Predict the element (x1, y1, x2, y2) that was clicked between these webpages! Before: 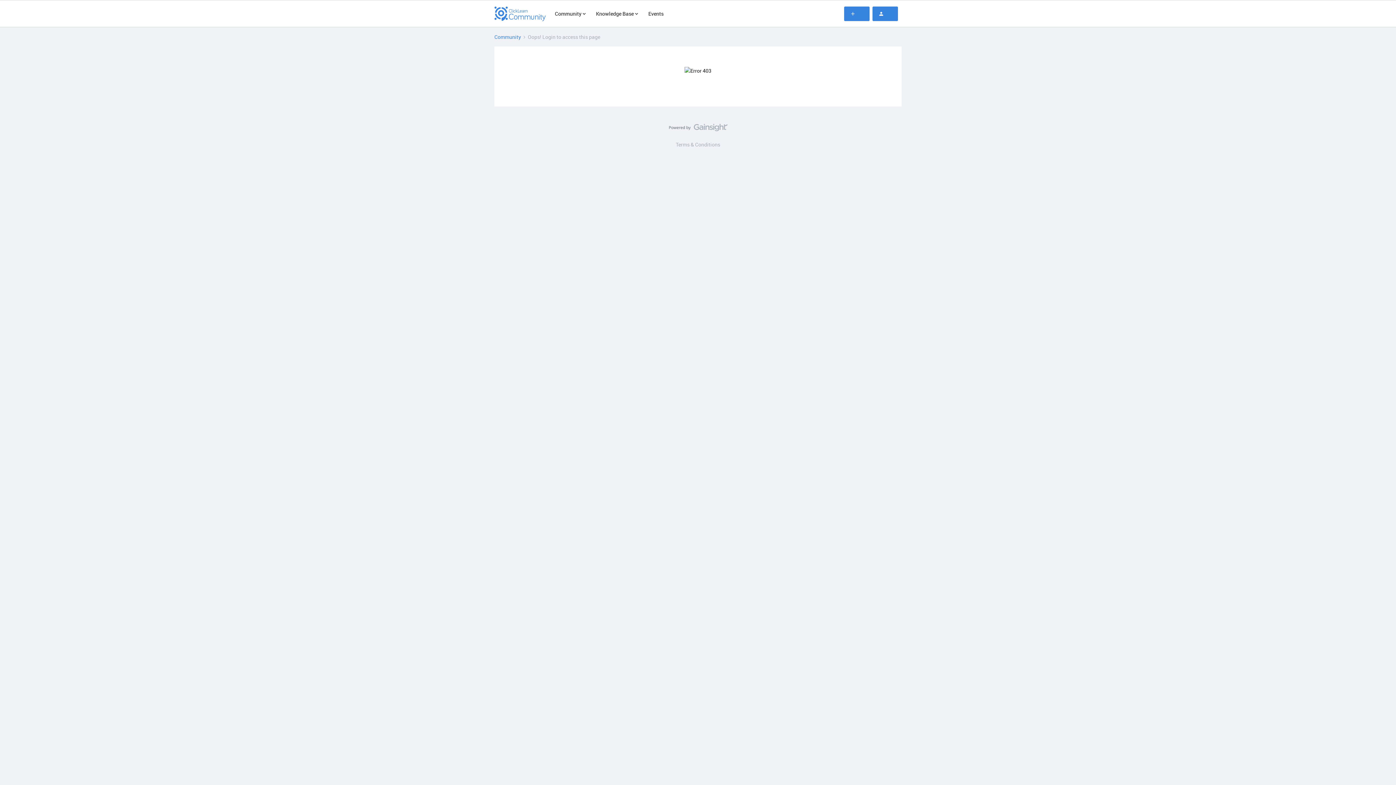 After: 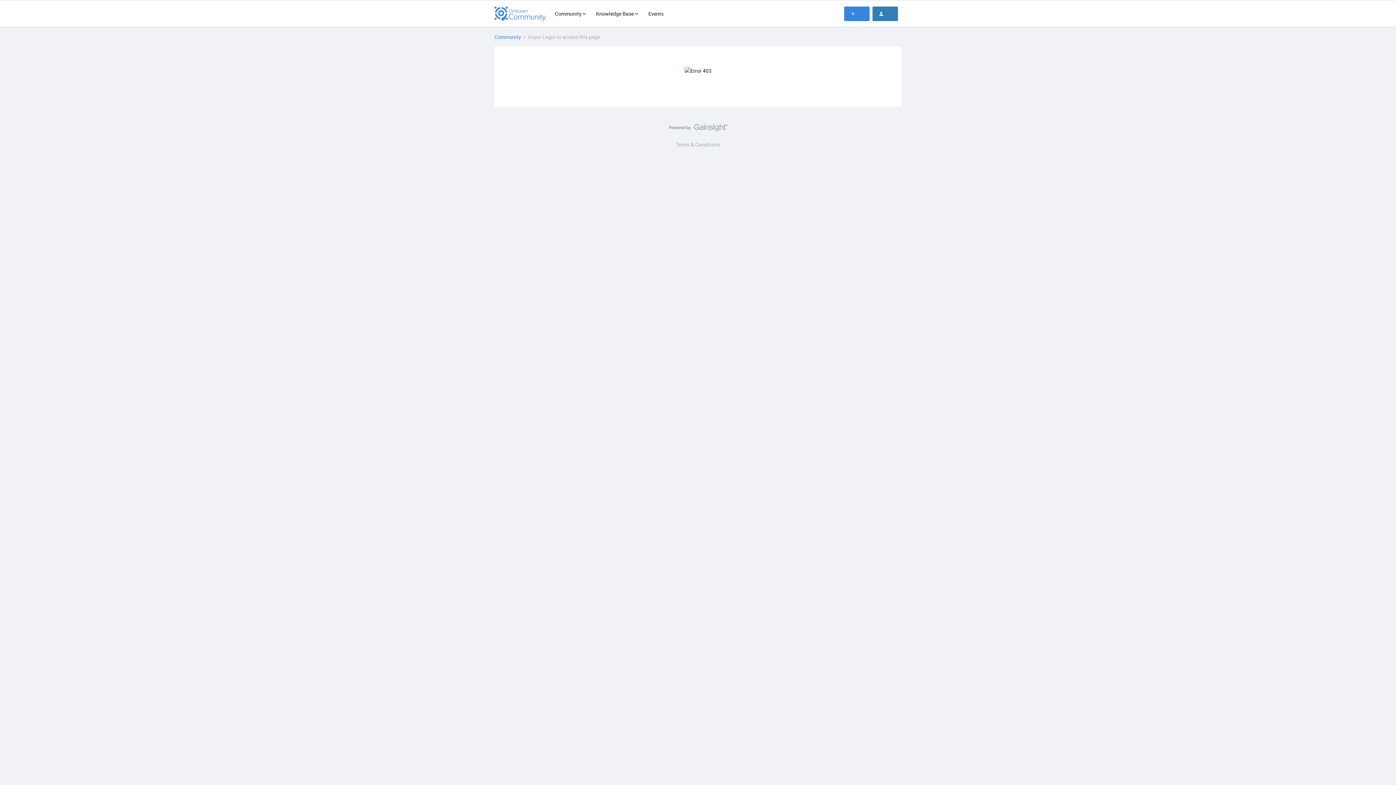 Action: bbox: (872, 6, 898, 20)